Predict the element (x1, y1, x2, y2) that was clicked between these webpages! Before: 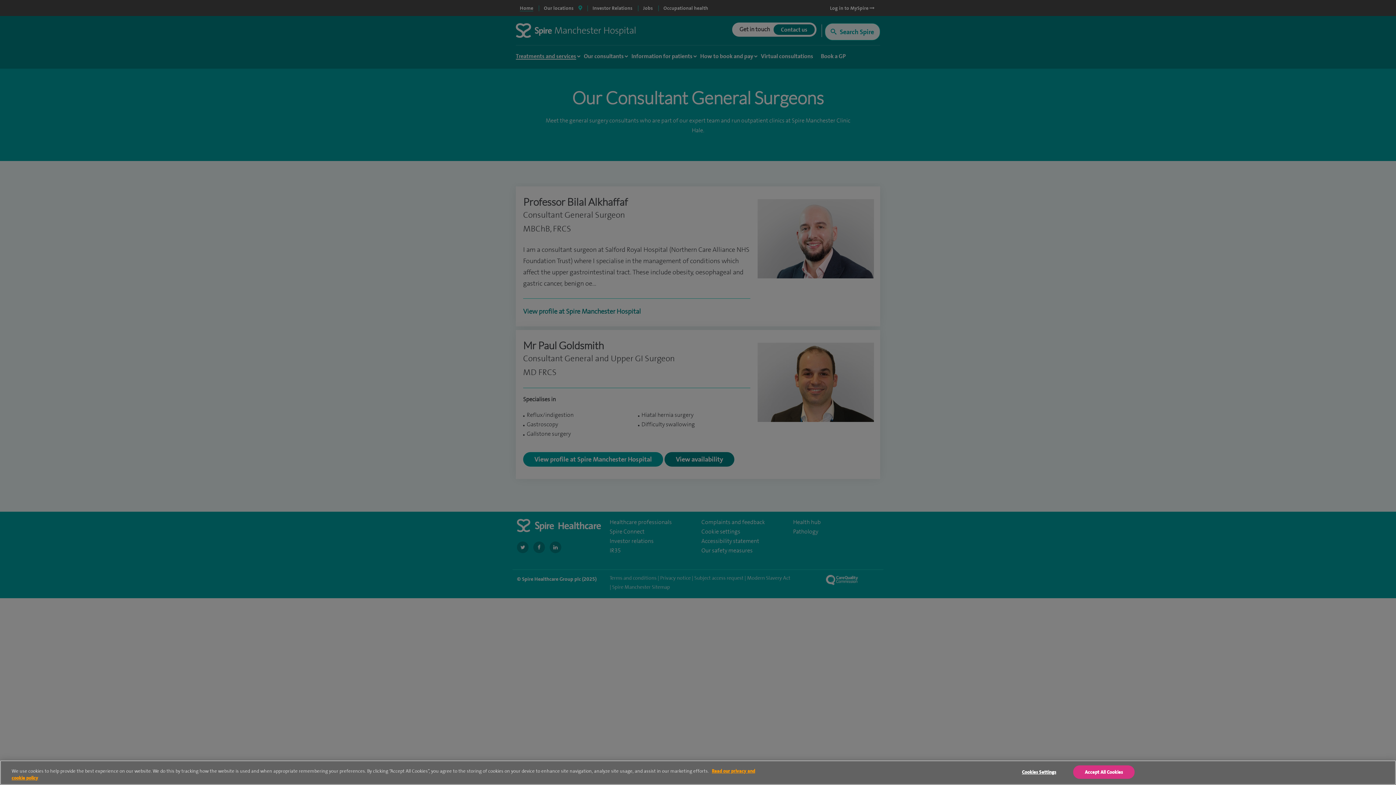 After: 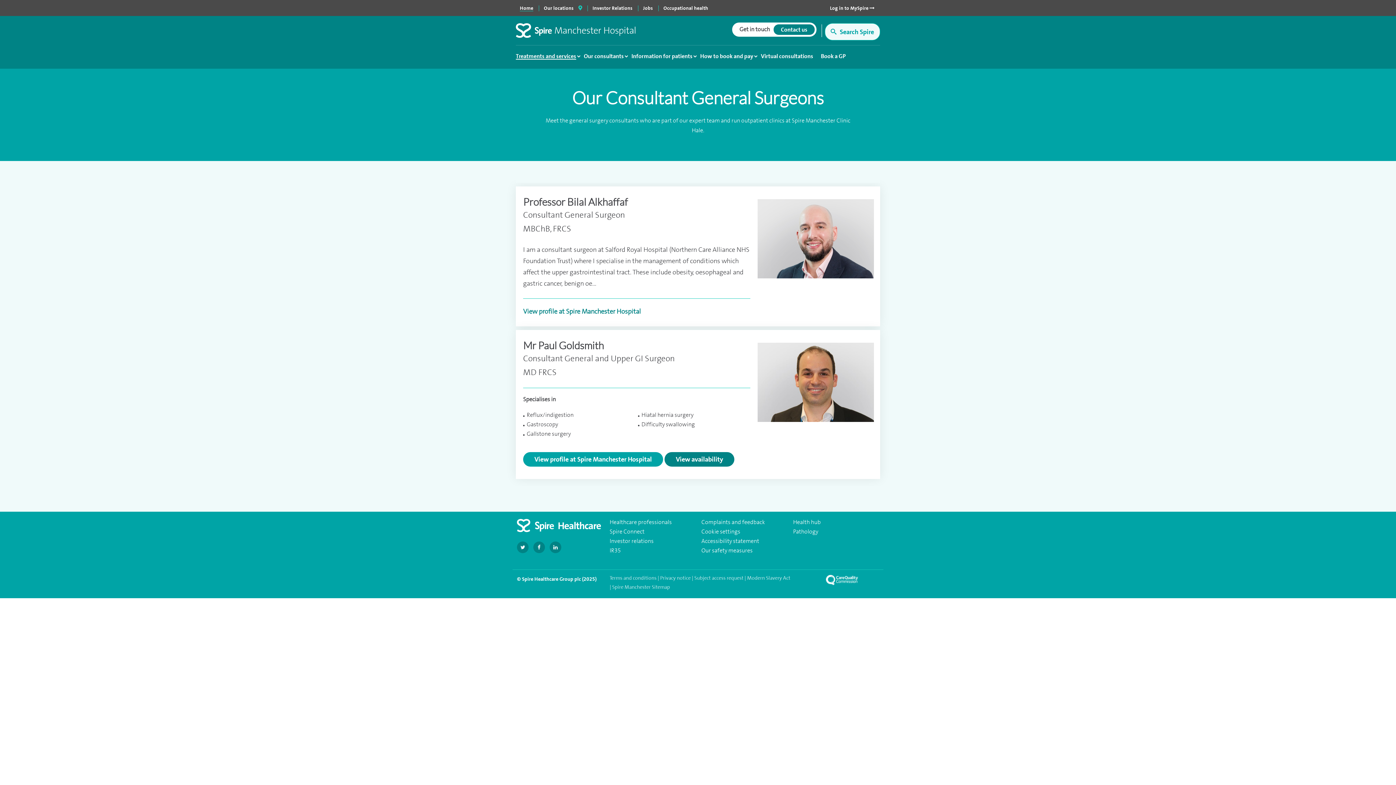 Action: bbox: (1073, 765, 1134, 779) label: Accept All Cookies